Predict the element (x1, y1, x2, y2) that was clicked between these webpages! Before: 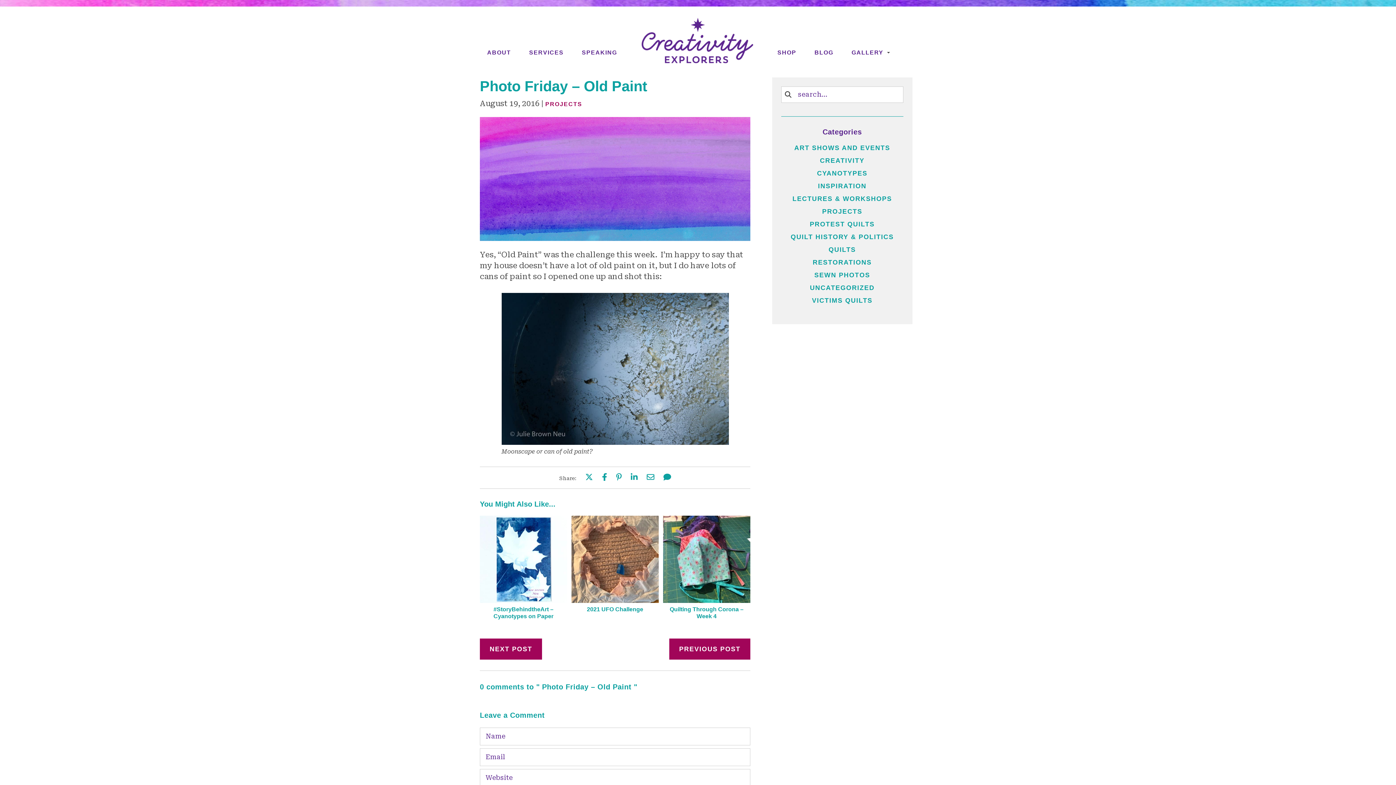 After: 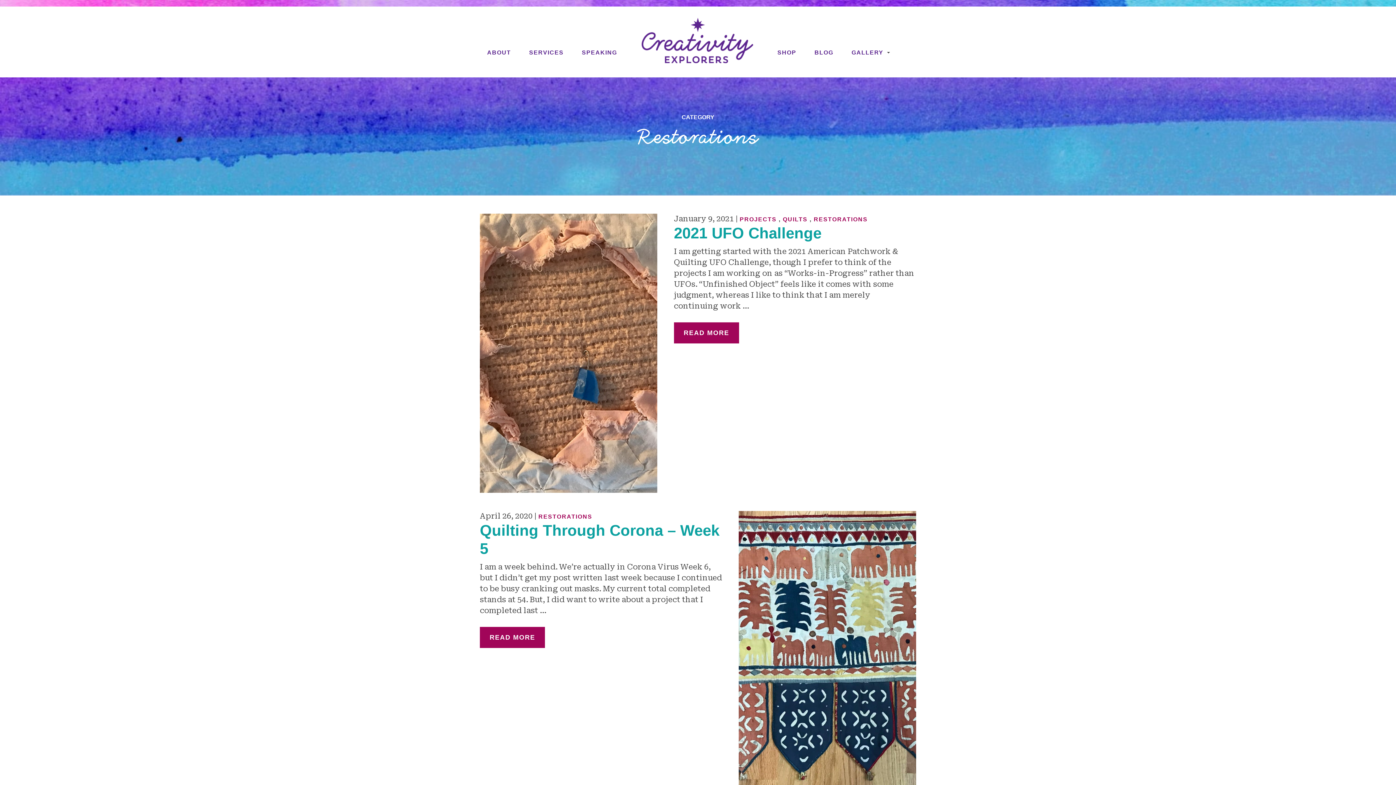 Action: bbox: (812, 258, 871, 266) label: RESTORATIONS